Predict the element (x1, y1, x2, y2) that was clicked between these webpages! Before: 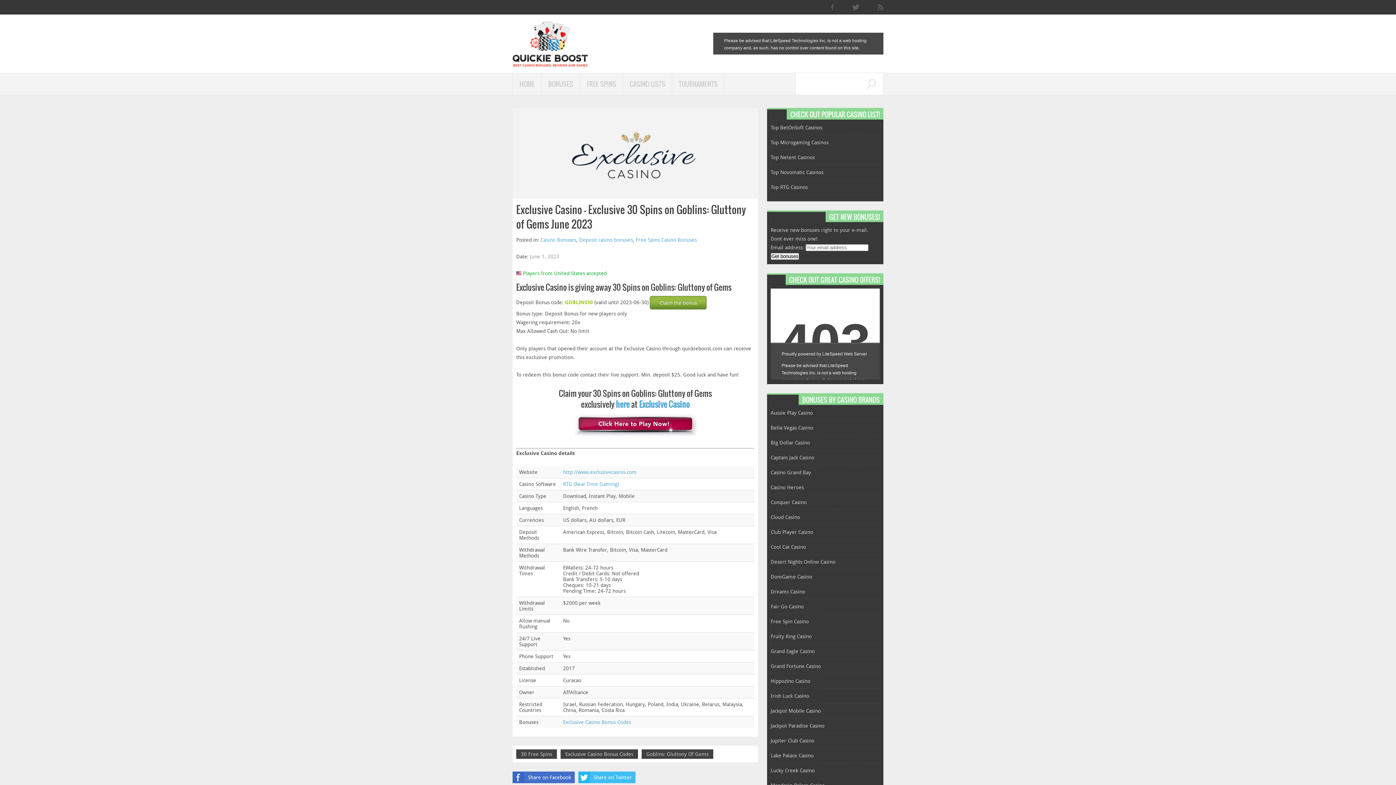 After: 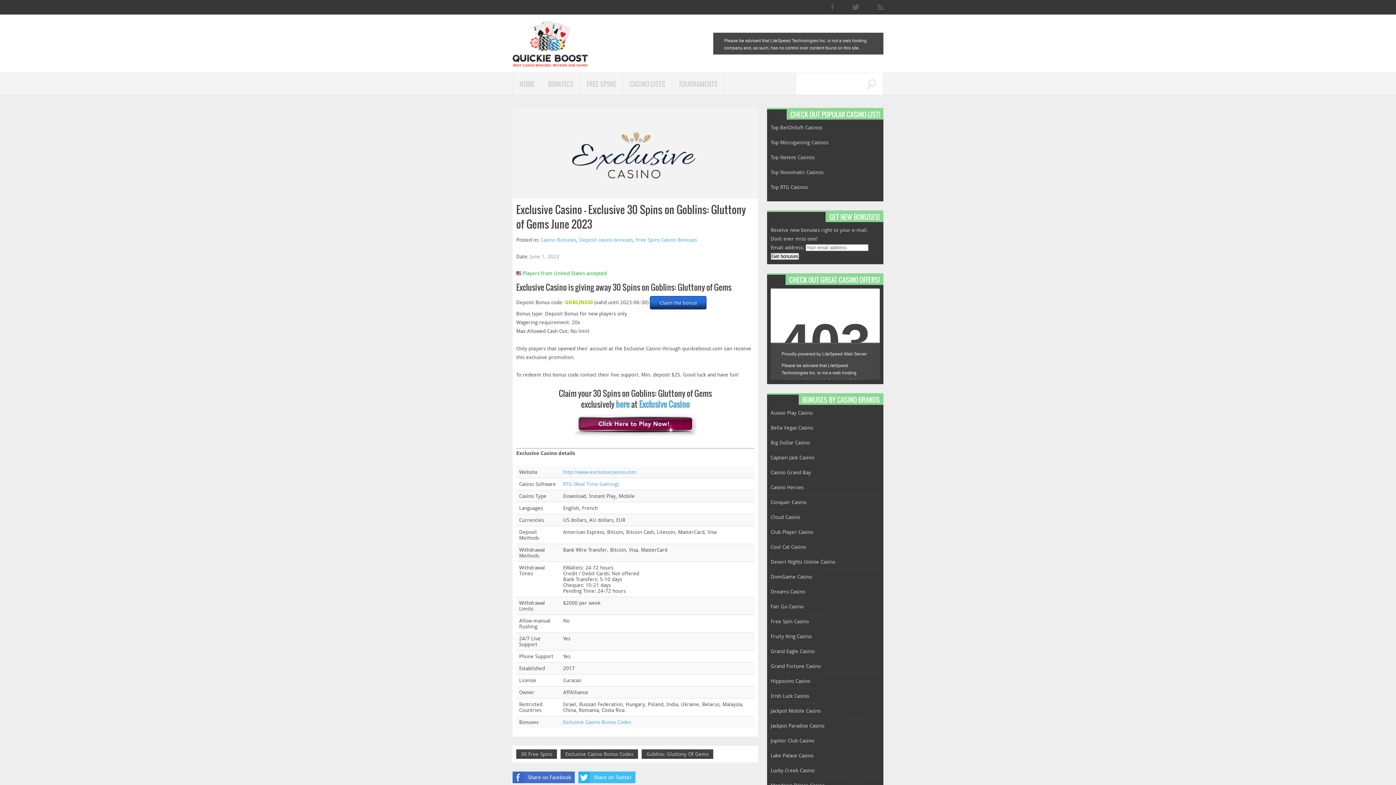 Action: label: Claim the bonus bbox: (650, 296, 706, 309)